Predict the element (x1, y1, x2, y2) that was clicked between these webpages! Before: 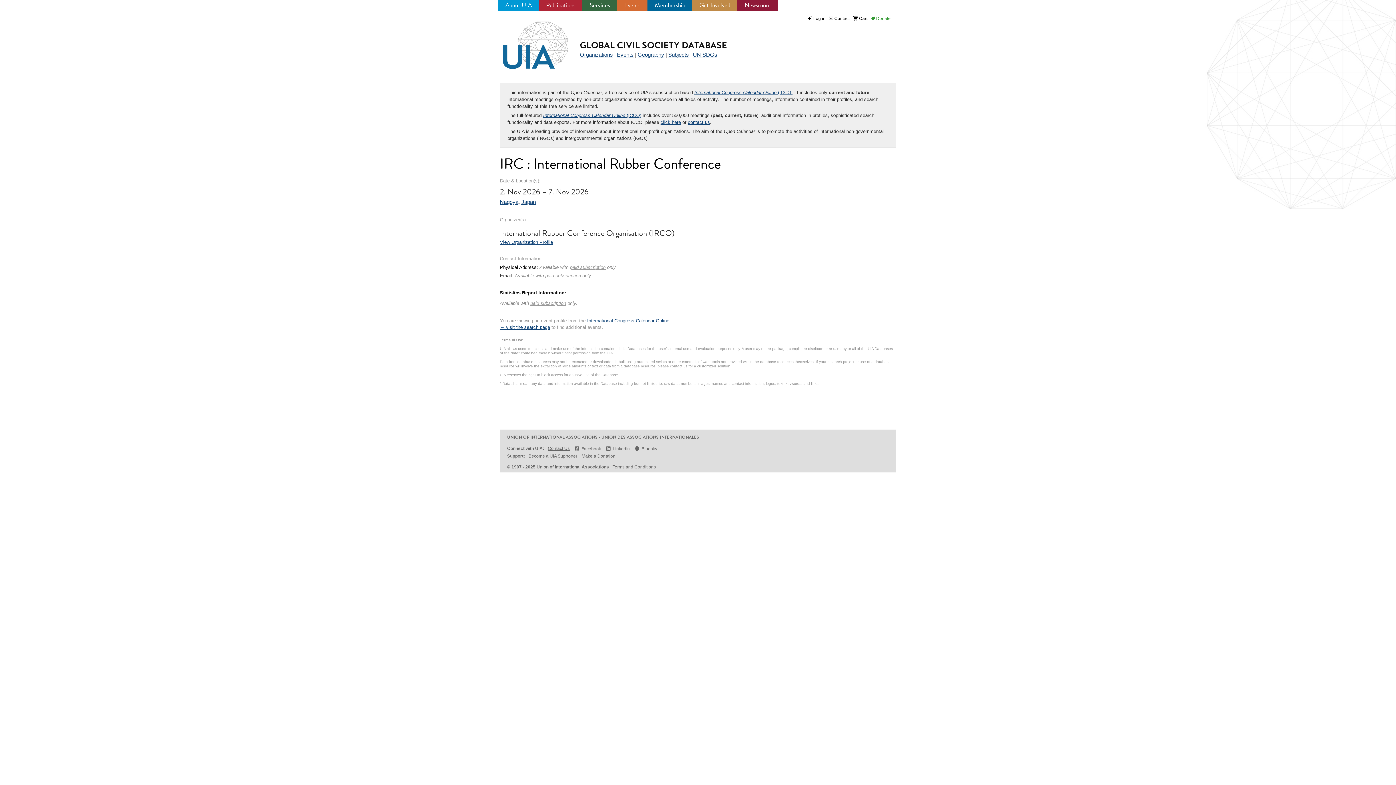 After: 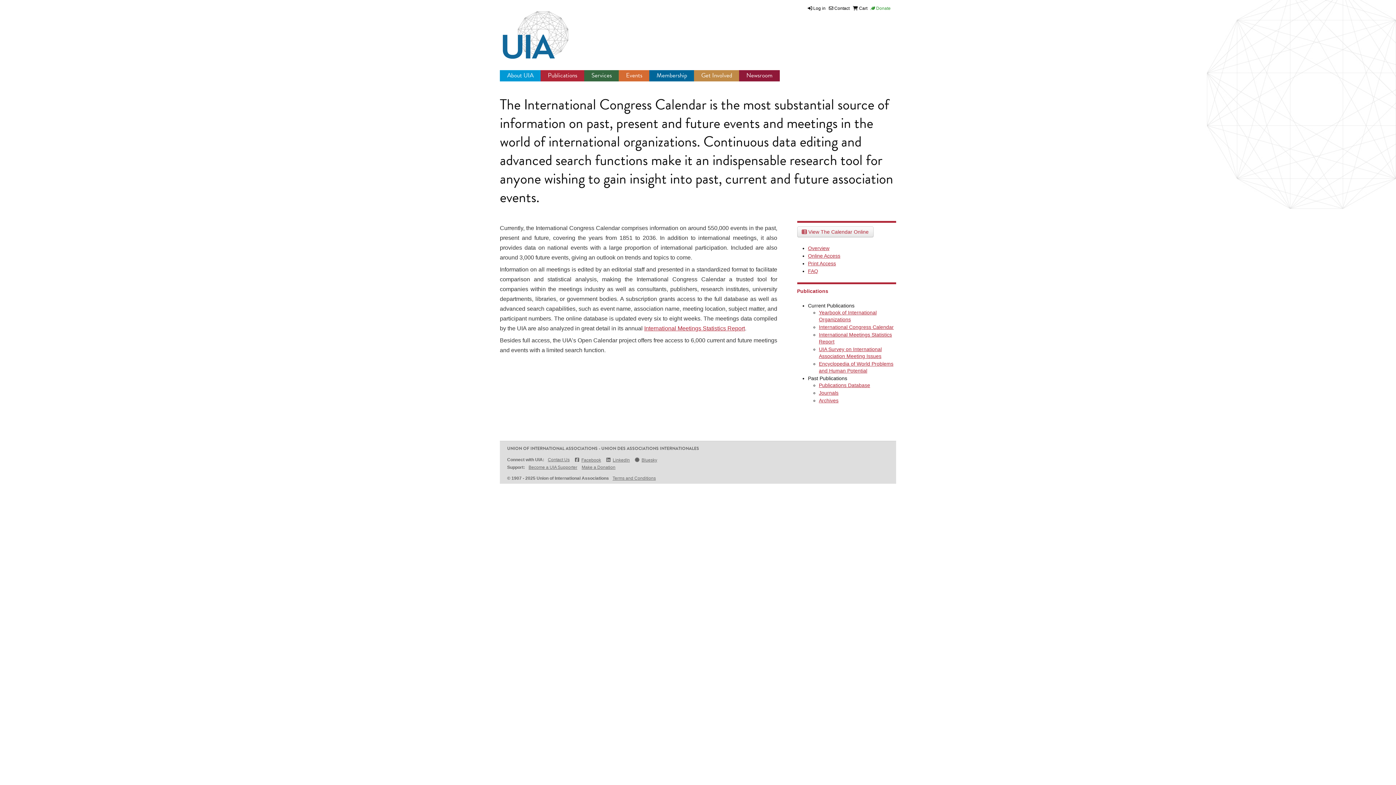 Action: bbox: (660, 119, 681, 125) label: click here